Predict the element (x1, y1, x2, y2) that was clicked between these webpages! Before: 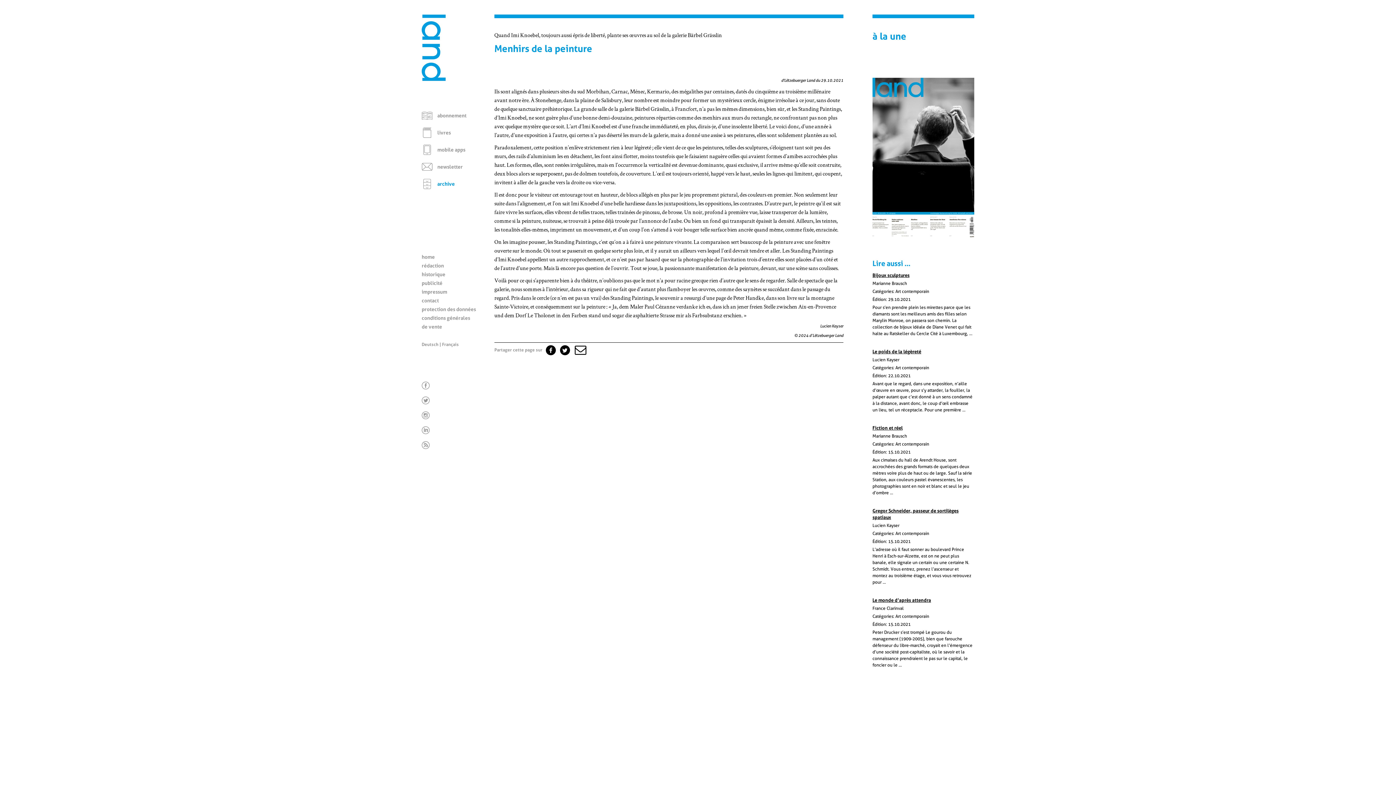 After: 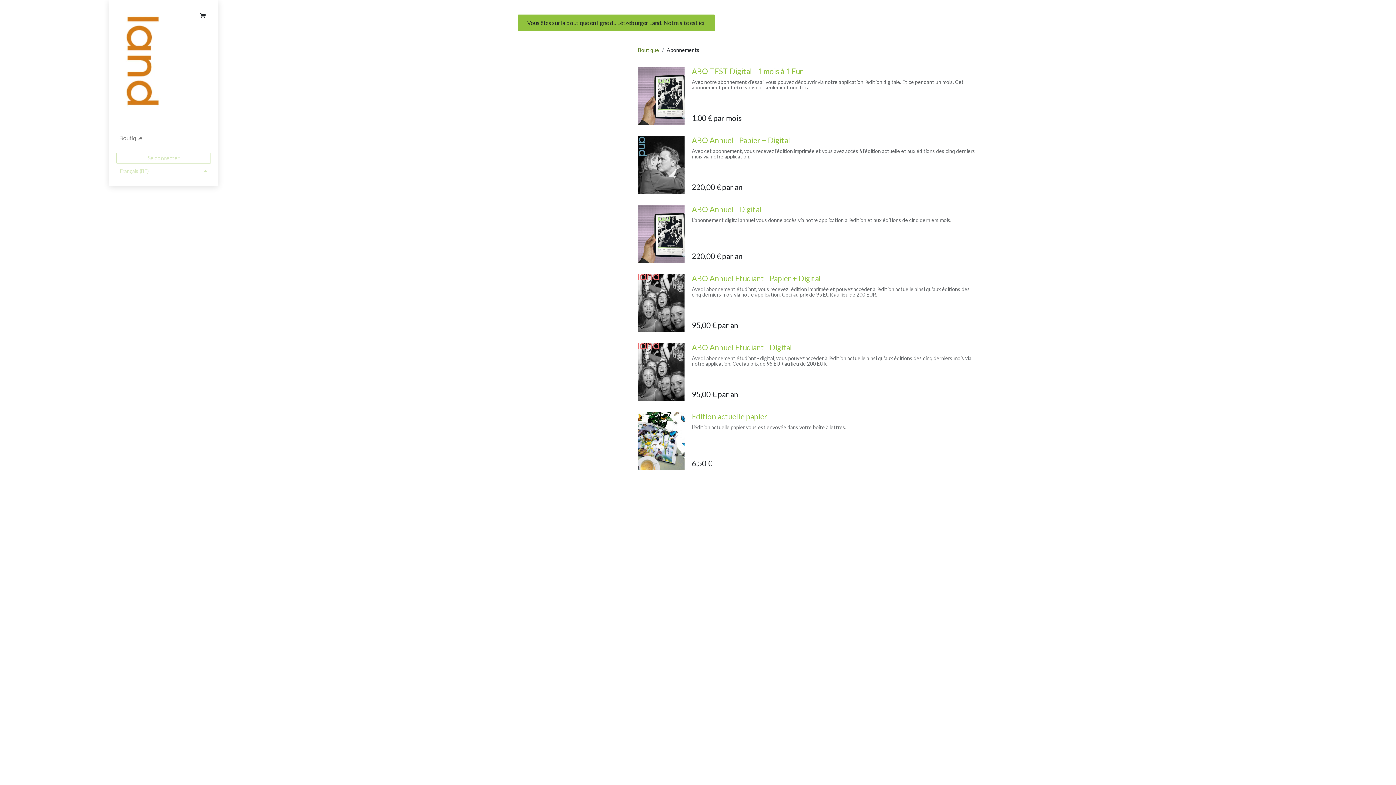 Action: bbox: (437, 112, 466, 118) label: abonnement